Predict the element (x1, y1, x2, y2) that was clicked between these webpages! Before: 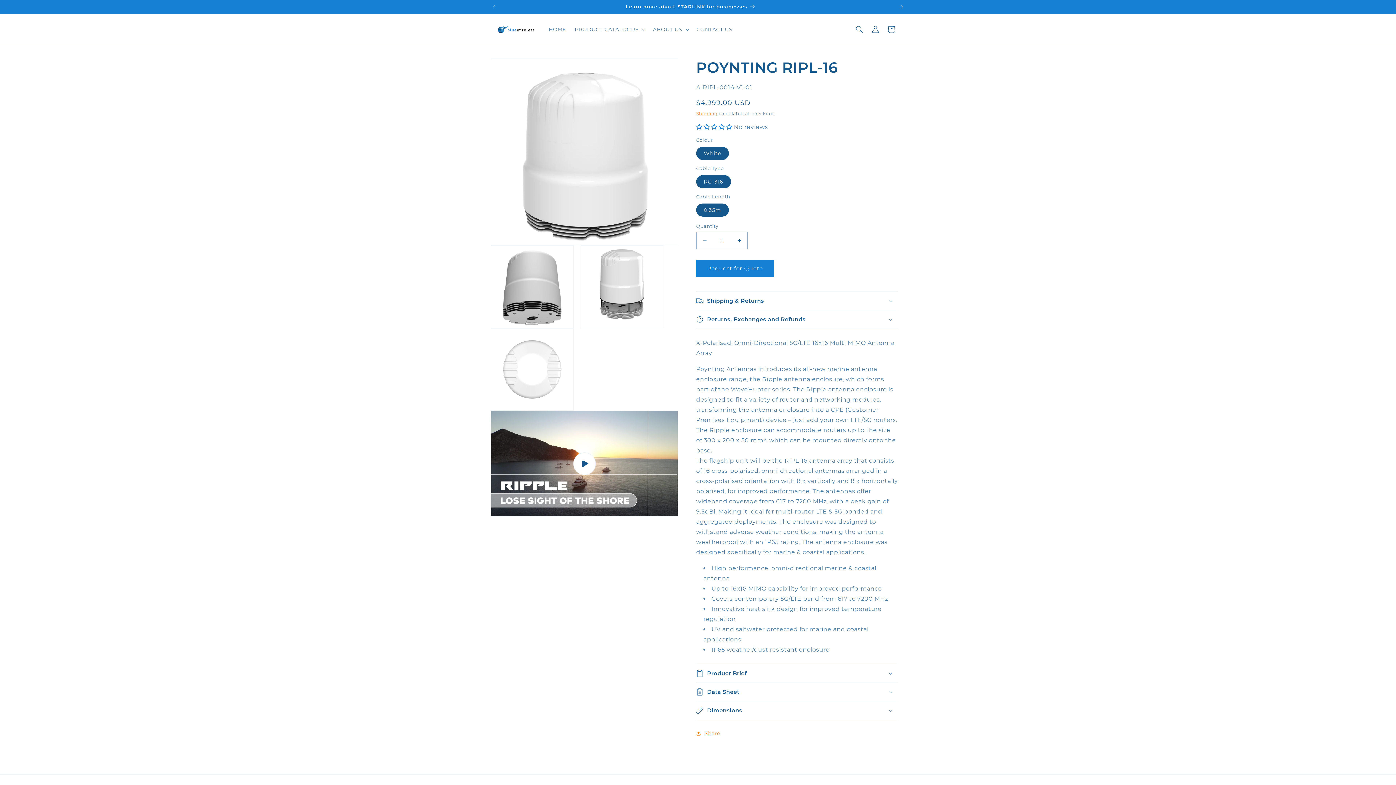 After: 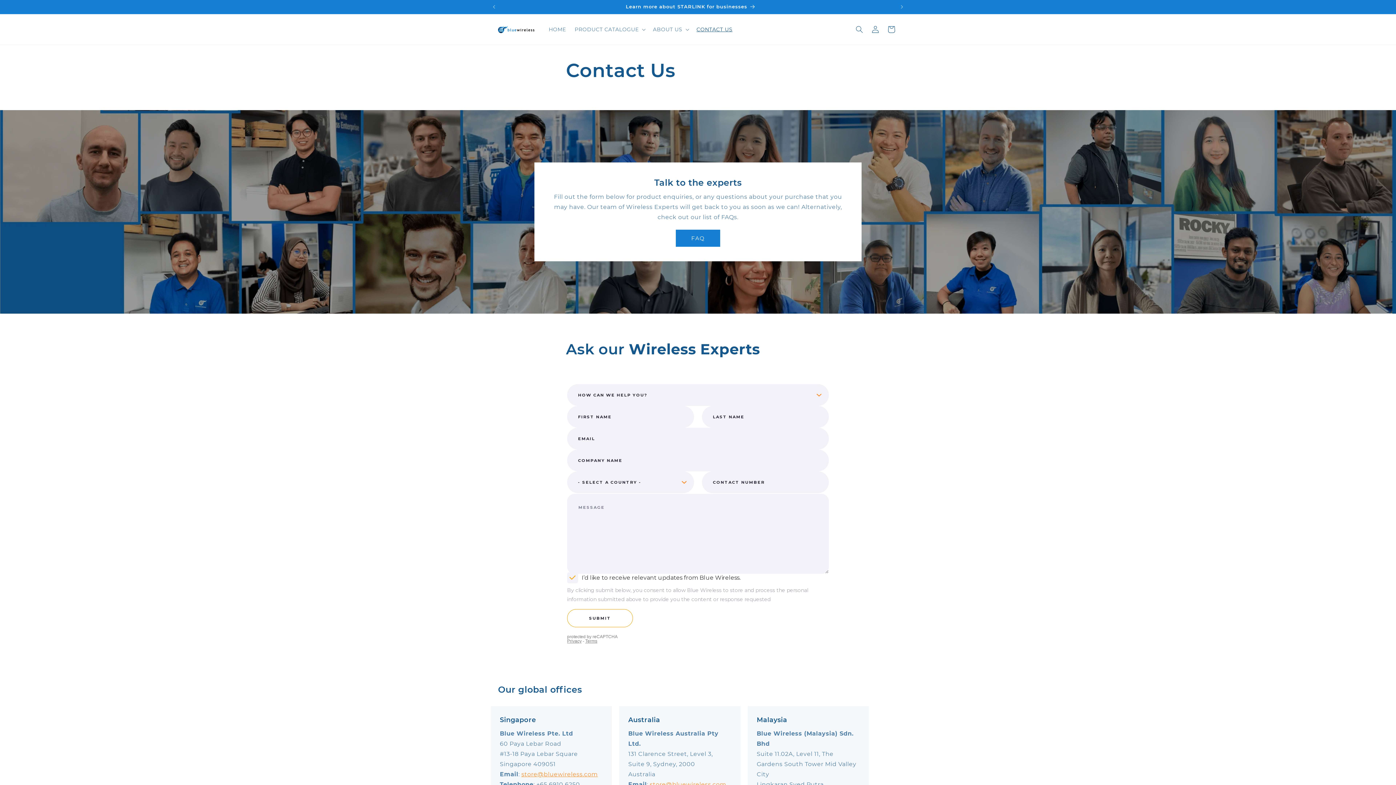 Action: label: CONTACT US bbox: (692, 21, 737, 37)